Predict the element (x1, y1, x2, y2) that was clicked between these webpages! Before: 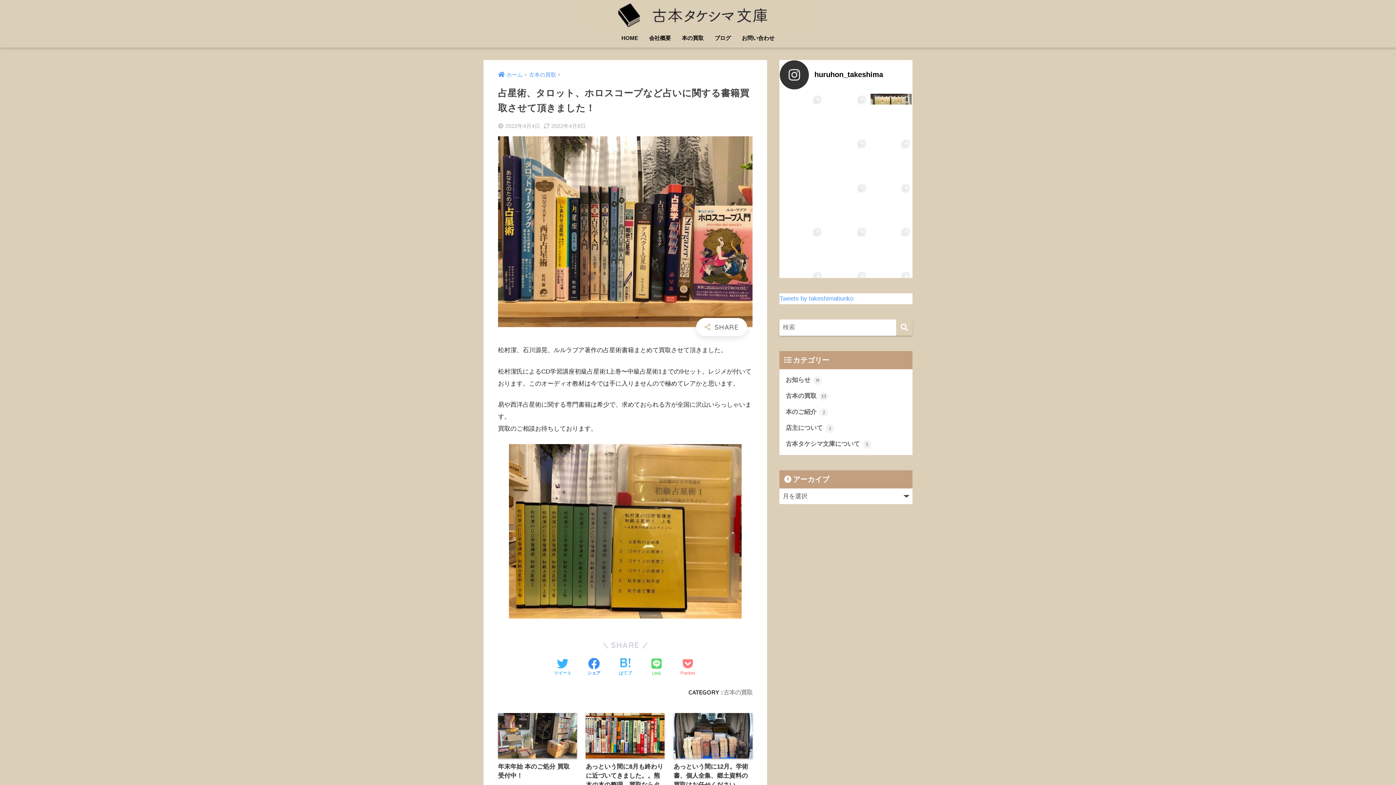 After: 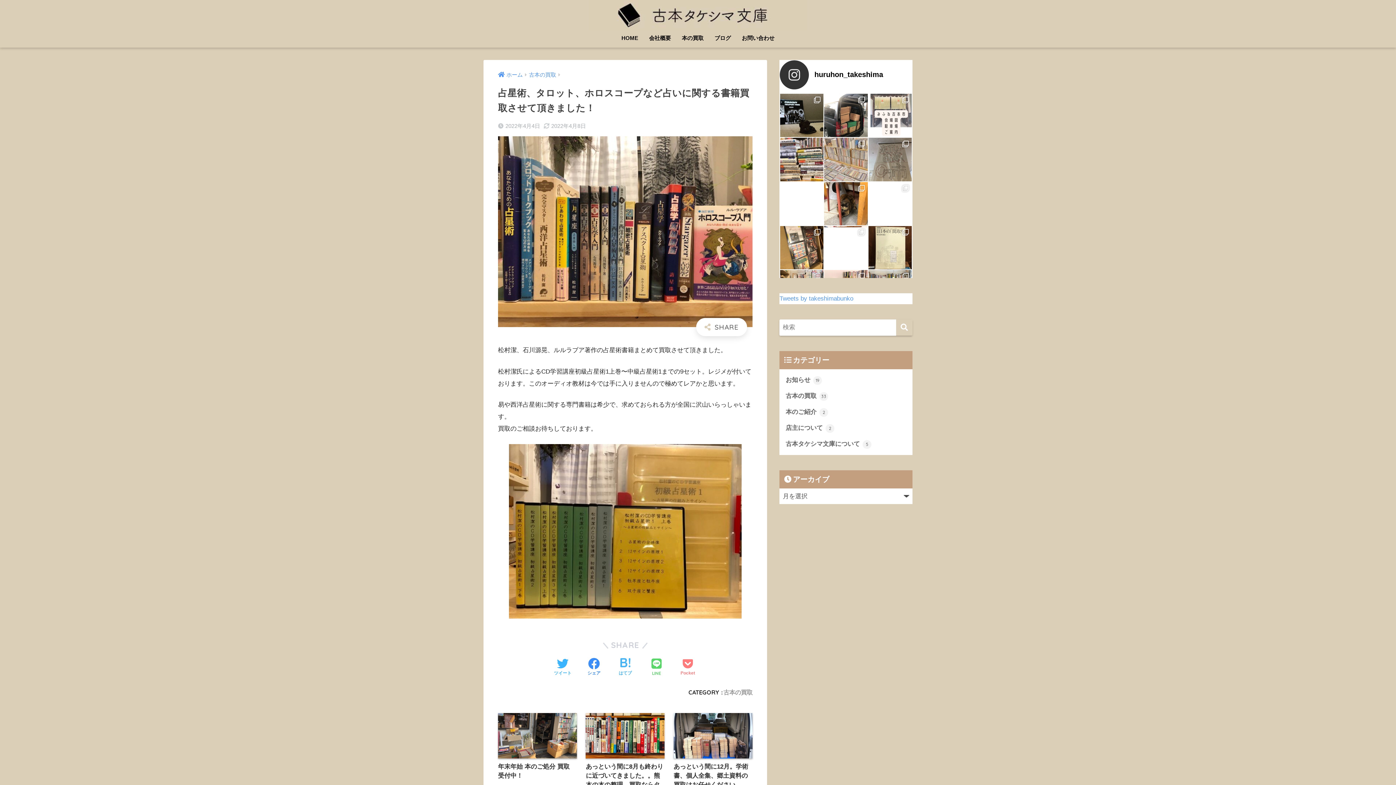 Action: bbox: (868, 93, 911, 137) label: 5月27.28 開催 「みふね古本市と活版印